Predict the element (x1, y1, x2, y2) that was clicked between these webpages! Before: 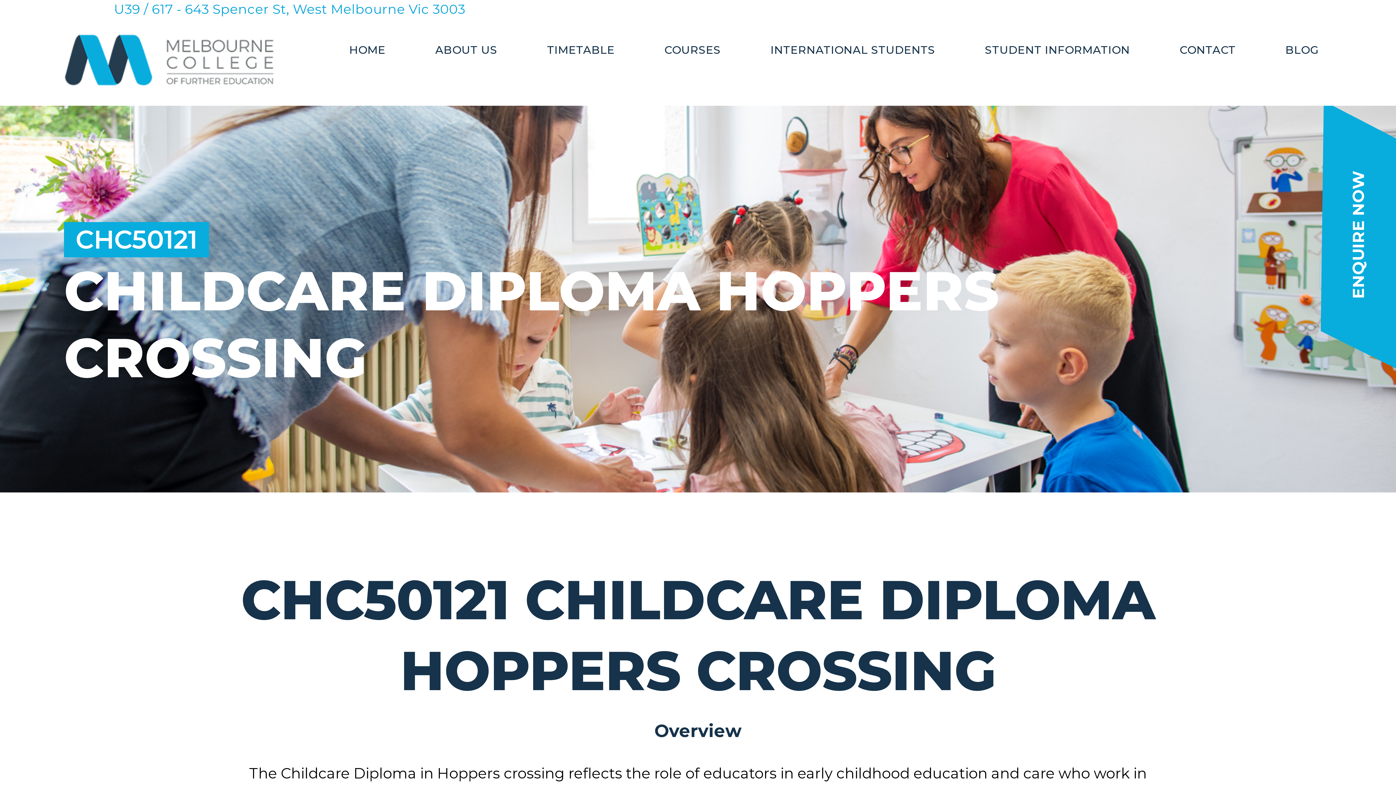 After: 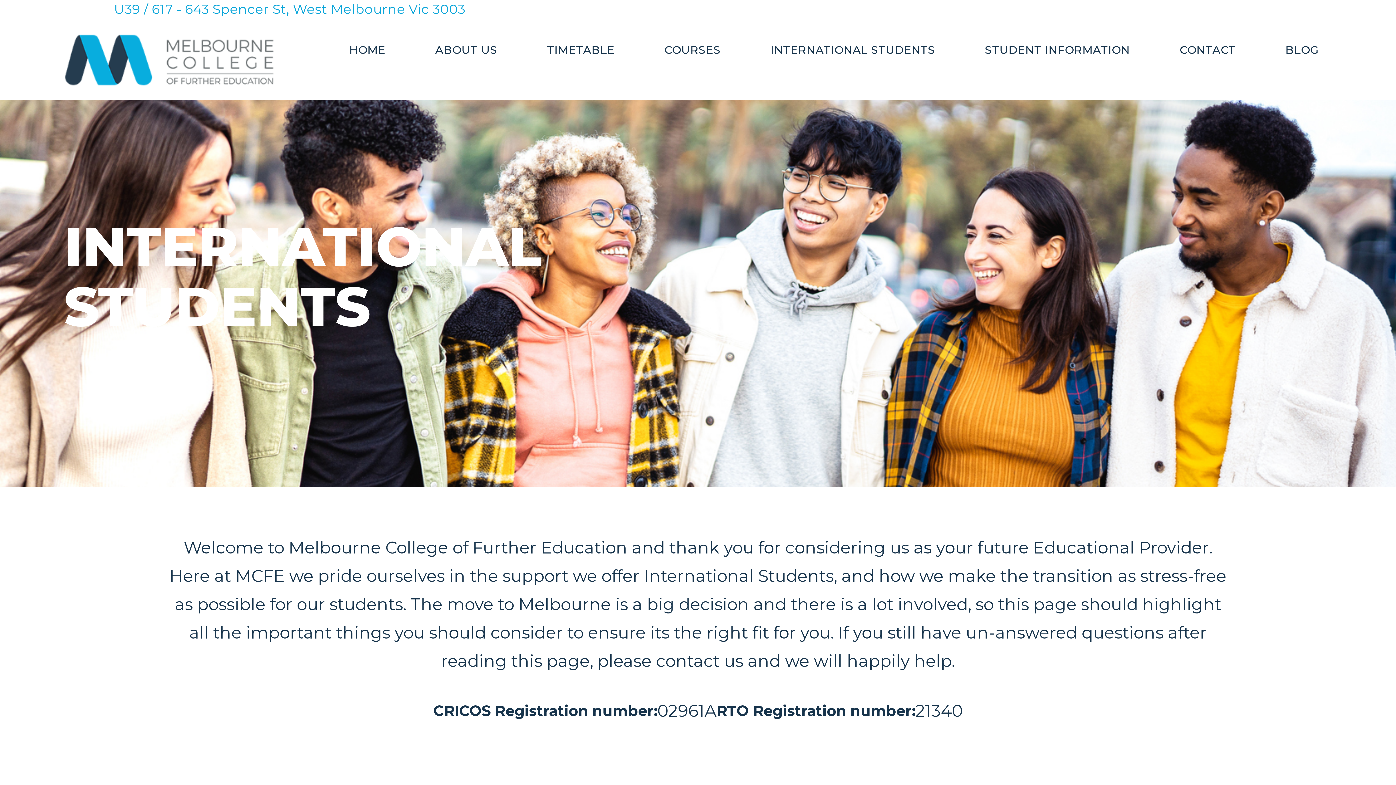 Action: bbox: (756, 44, 949, 71) label: INTERNATIONAL STUDENTS